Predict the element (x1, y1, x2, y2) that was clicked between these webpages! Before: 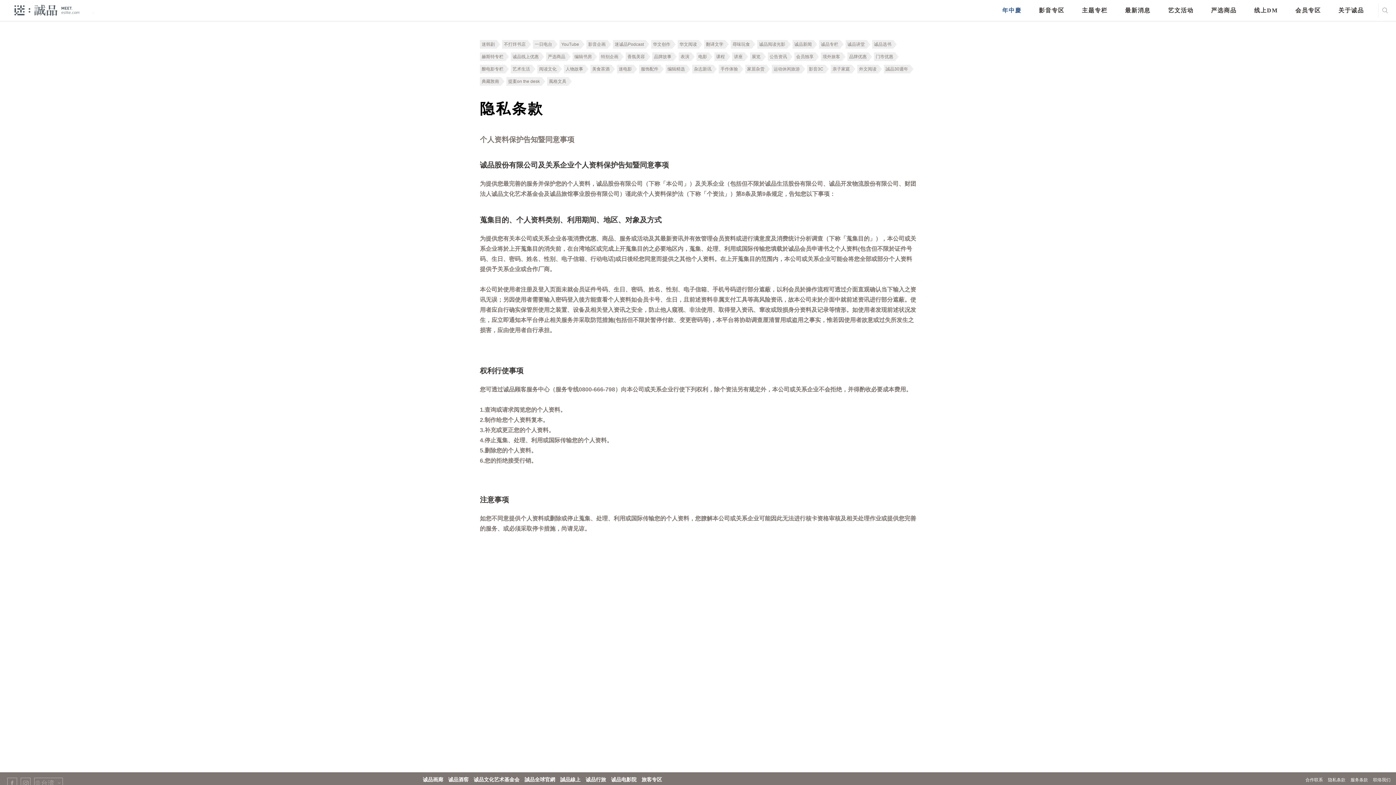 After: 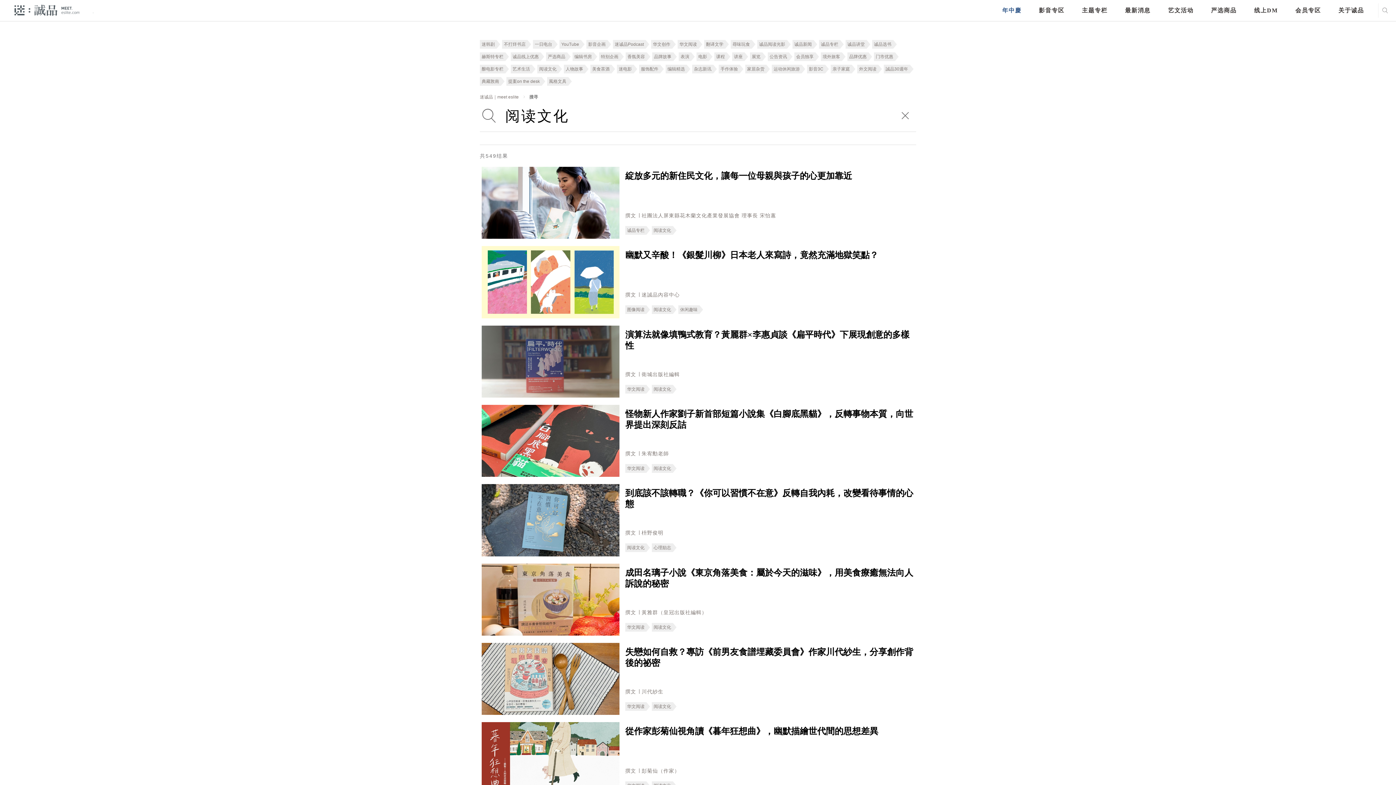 Action: label: 阅读文化 bbox: (539, 66, 556, 71)